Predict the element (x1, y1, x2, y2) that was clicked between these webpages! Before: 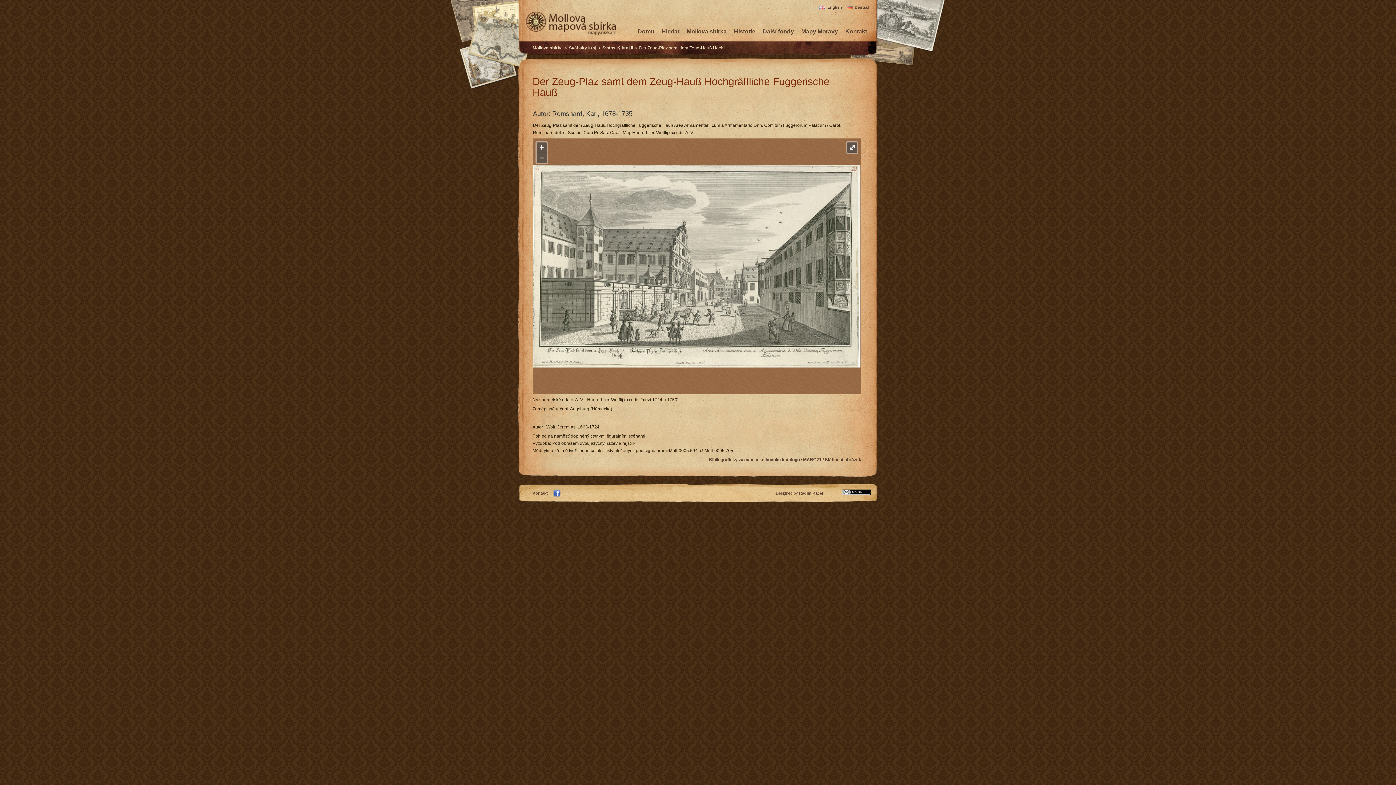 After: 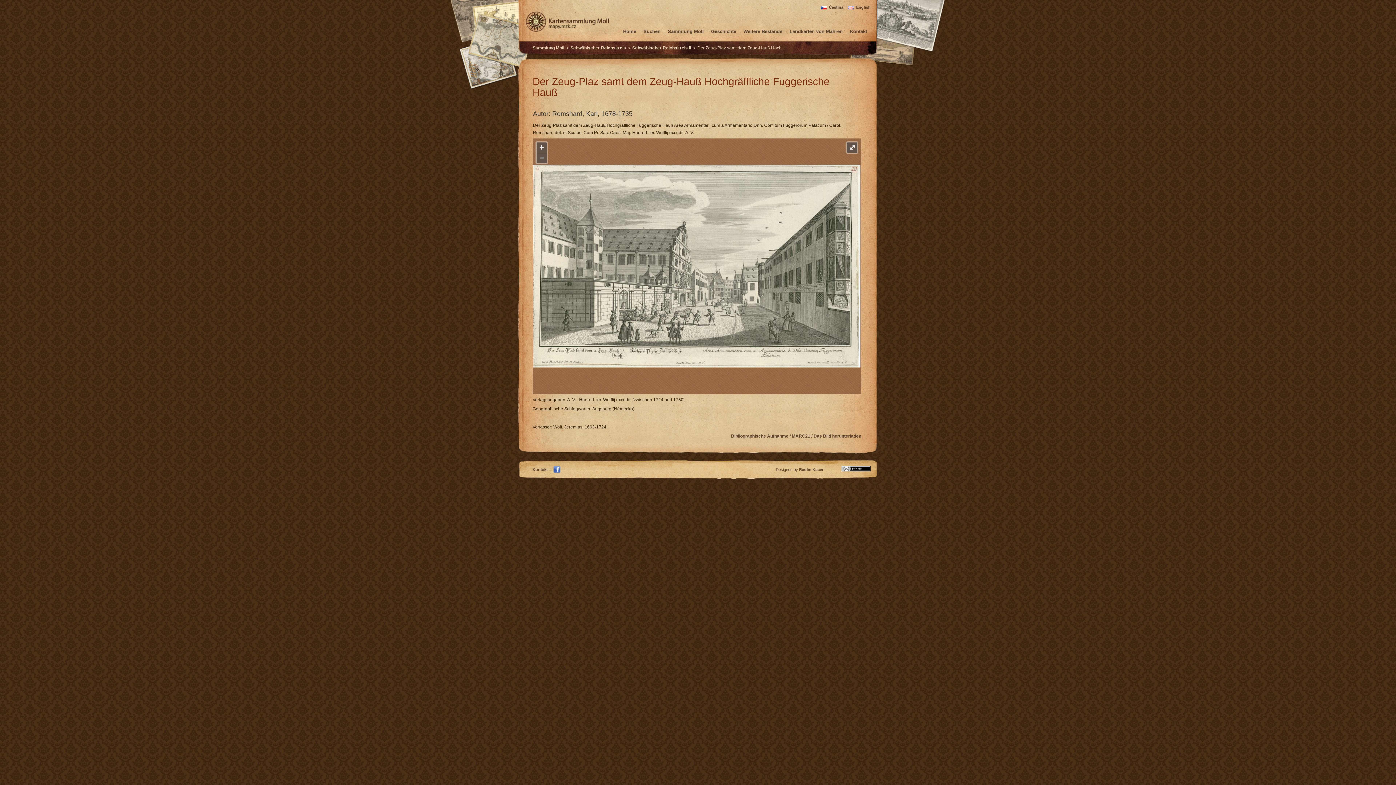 Action: bbox: (846, 5, 870, 9) label: Deutsch